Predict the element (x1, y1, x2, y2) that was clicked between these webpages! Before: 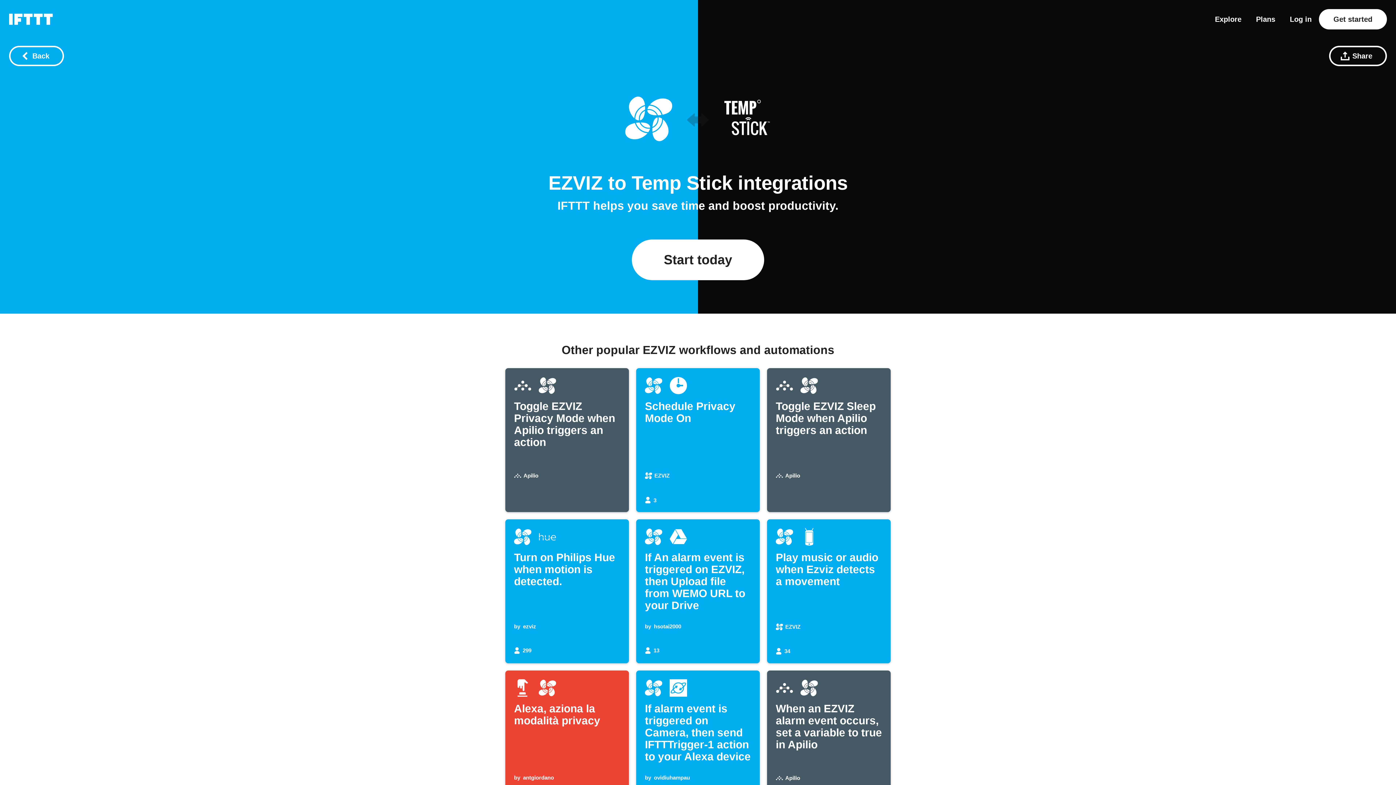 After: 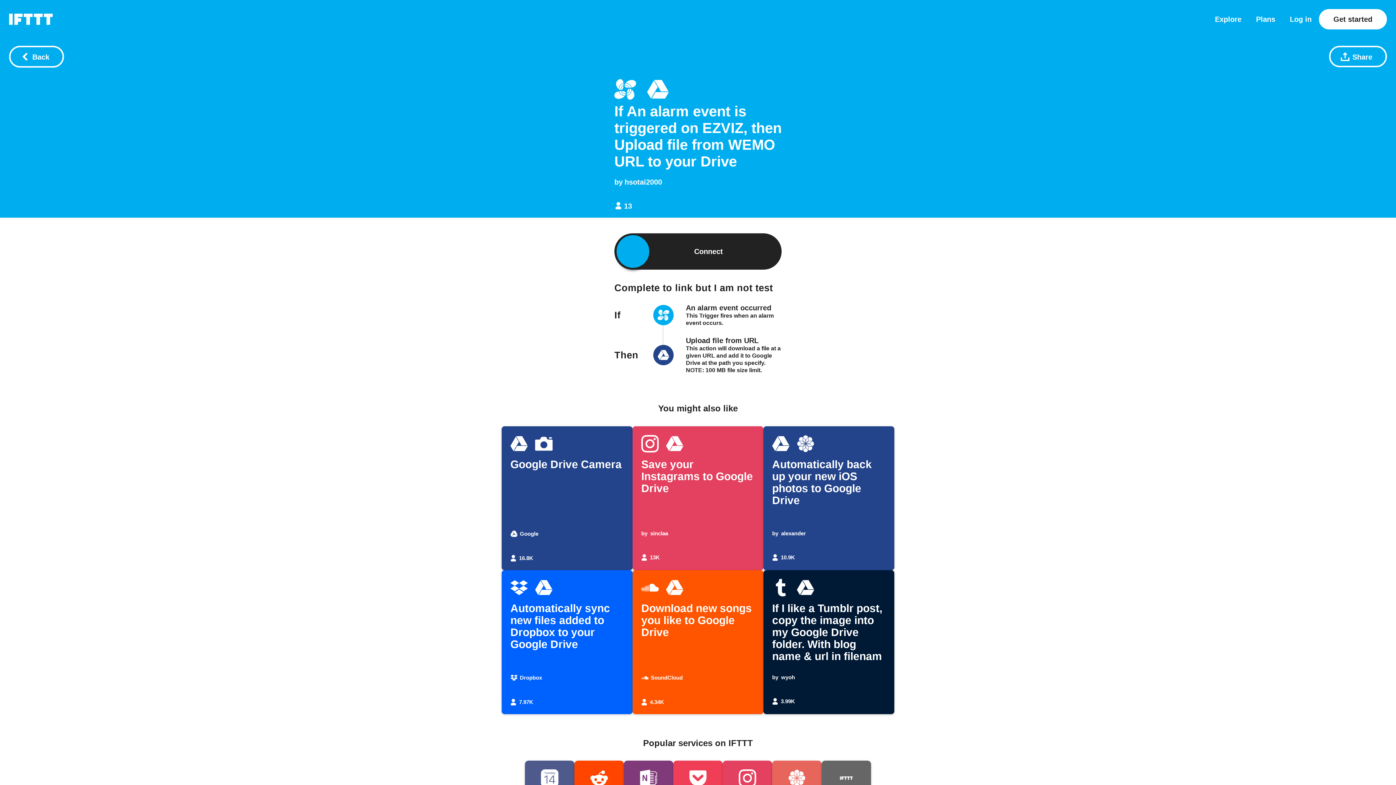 Action: bbox: (636, 519, 760, 663) label: If An alarm event is triggered on EZVIZ, then Upload file from WEMO URL to your Drive
by hsotai2000
13